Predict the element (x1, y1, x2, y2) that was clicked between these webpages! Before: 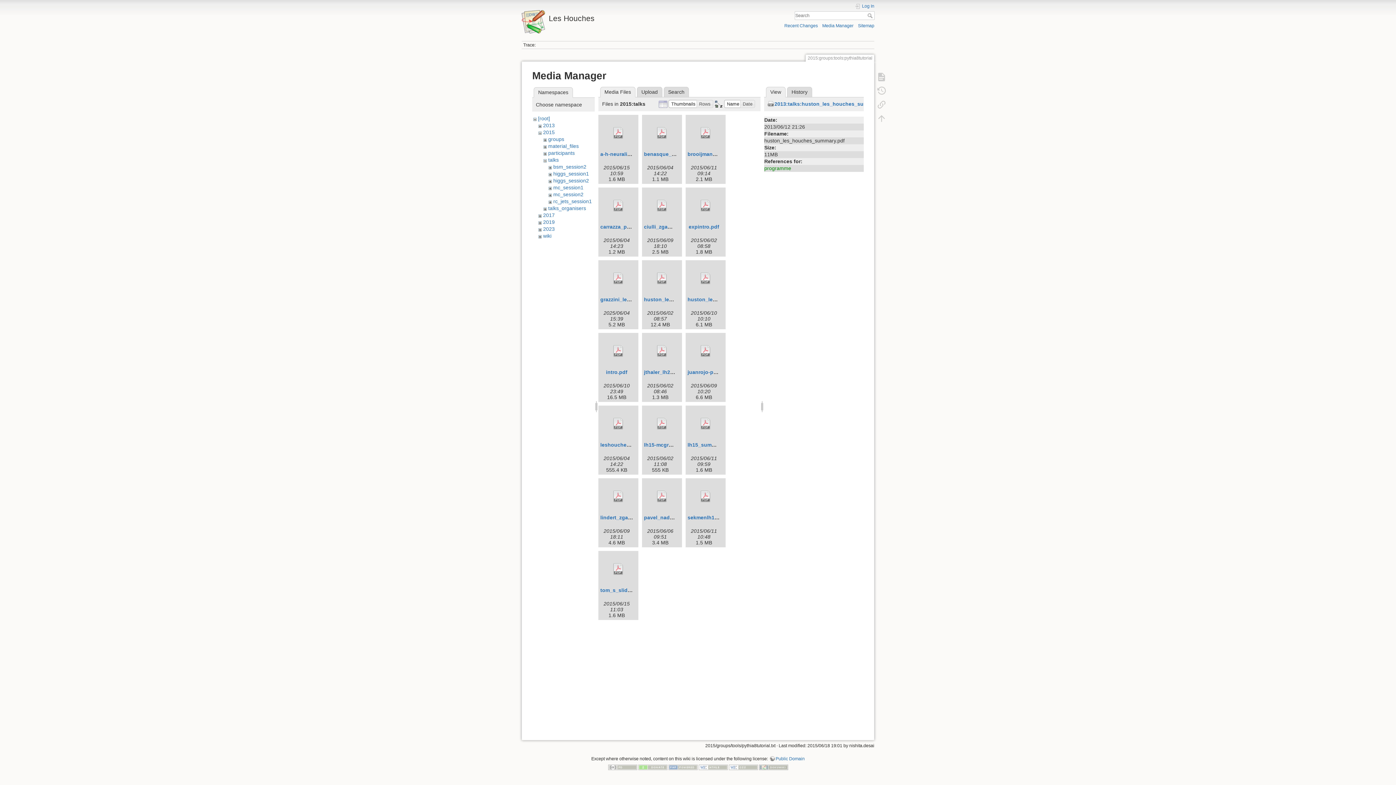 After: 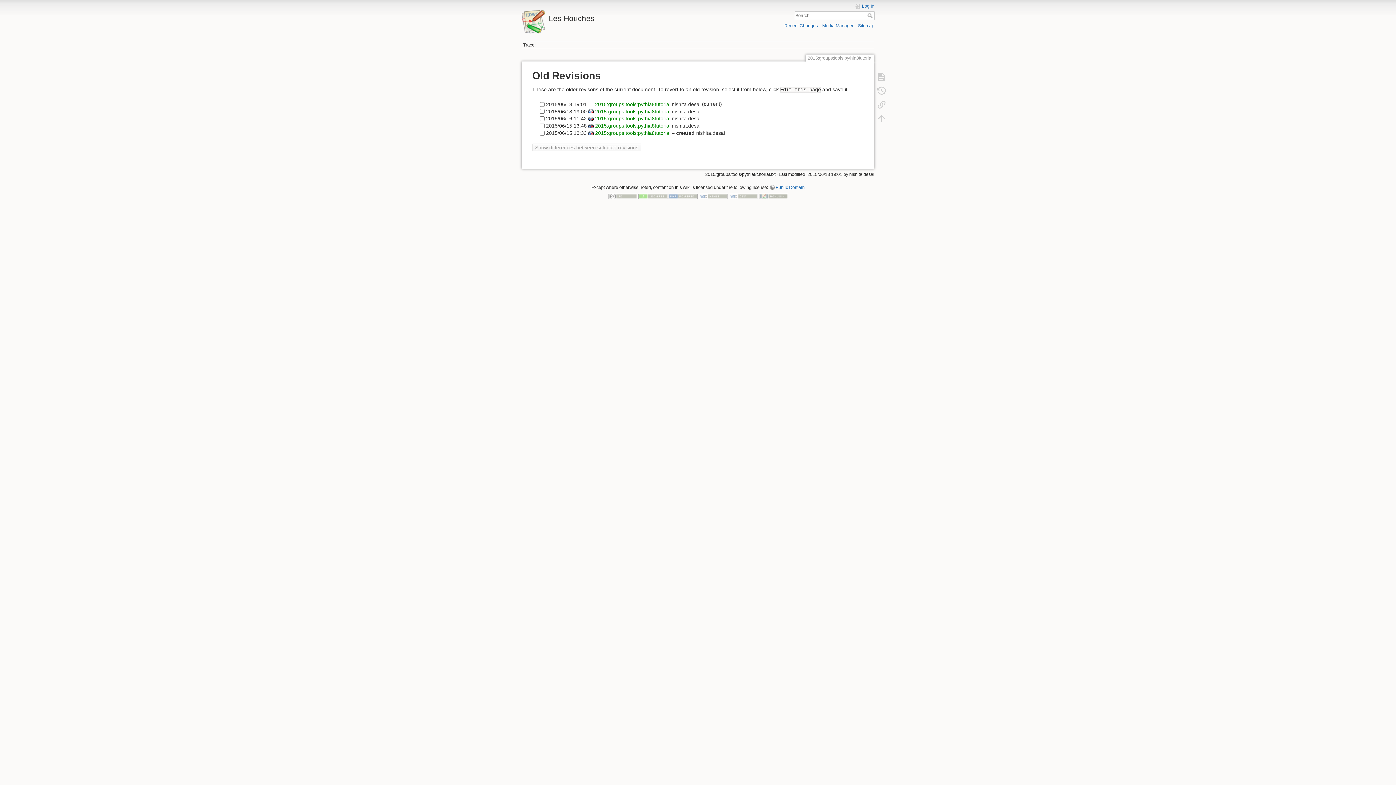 Action: bbox: (873, 83, 890, 97)